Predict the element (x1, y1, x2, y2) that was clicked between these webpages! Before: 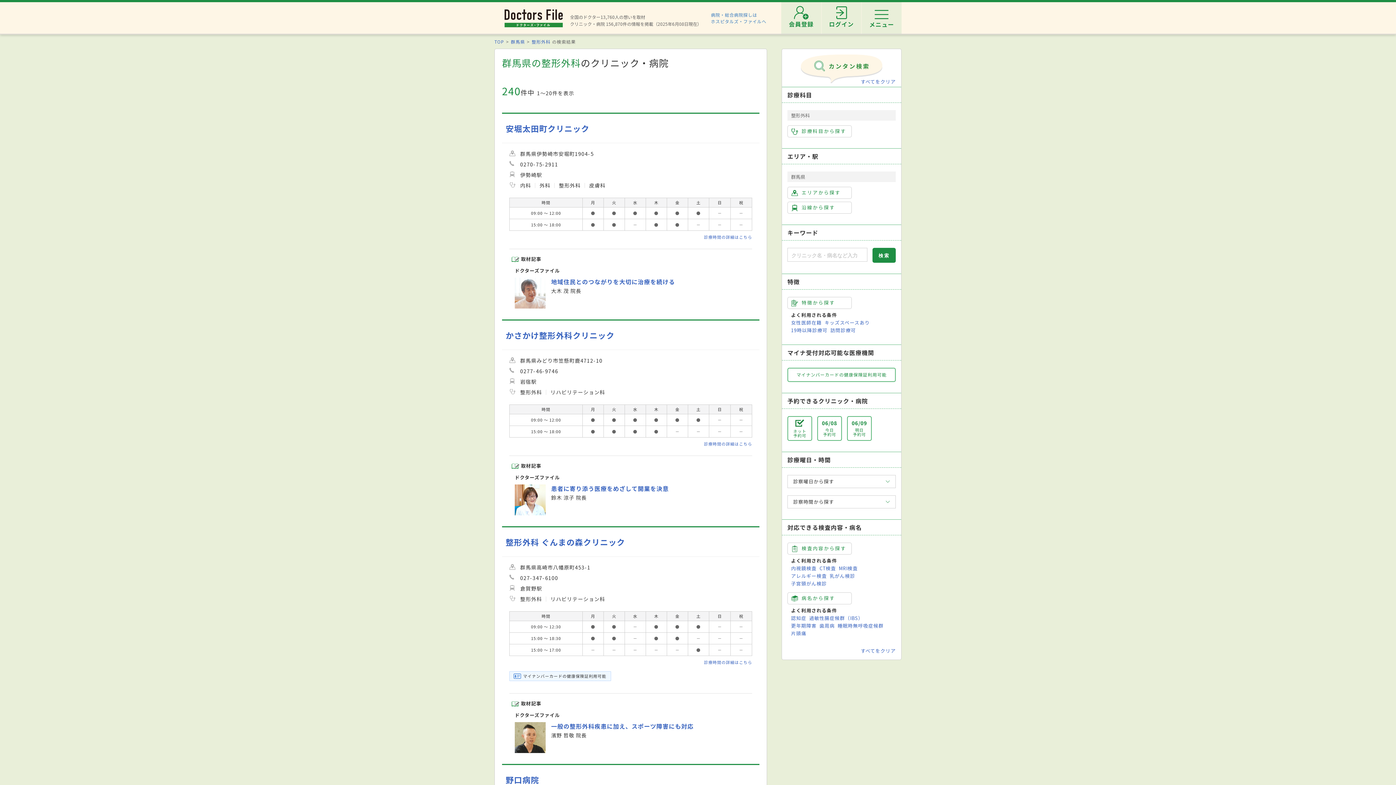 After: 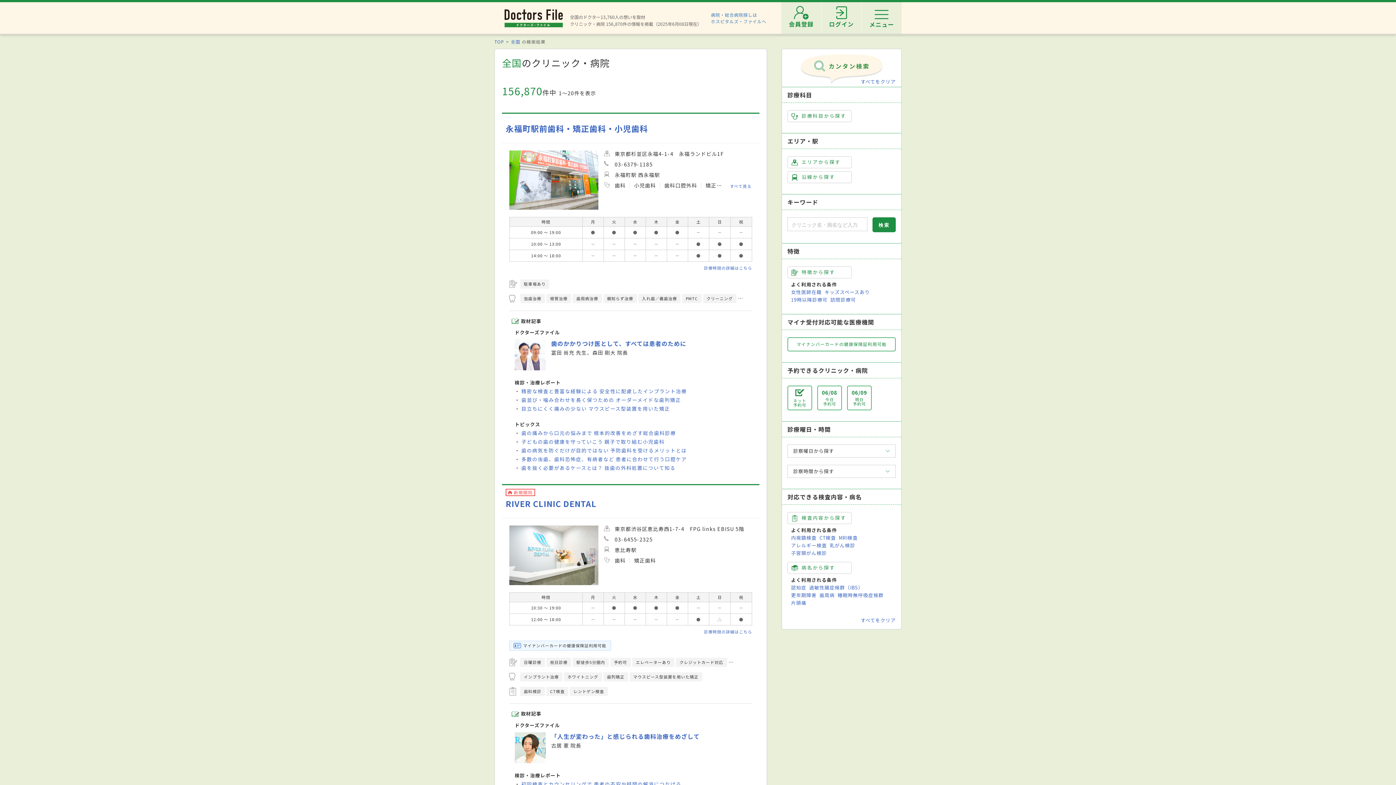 Action: label: すべてをクリア bbox: (860, 647, 896, 654)